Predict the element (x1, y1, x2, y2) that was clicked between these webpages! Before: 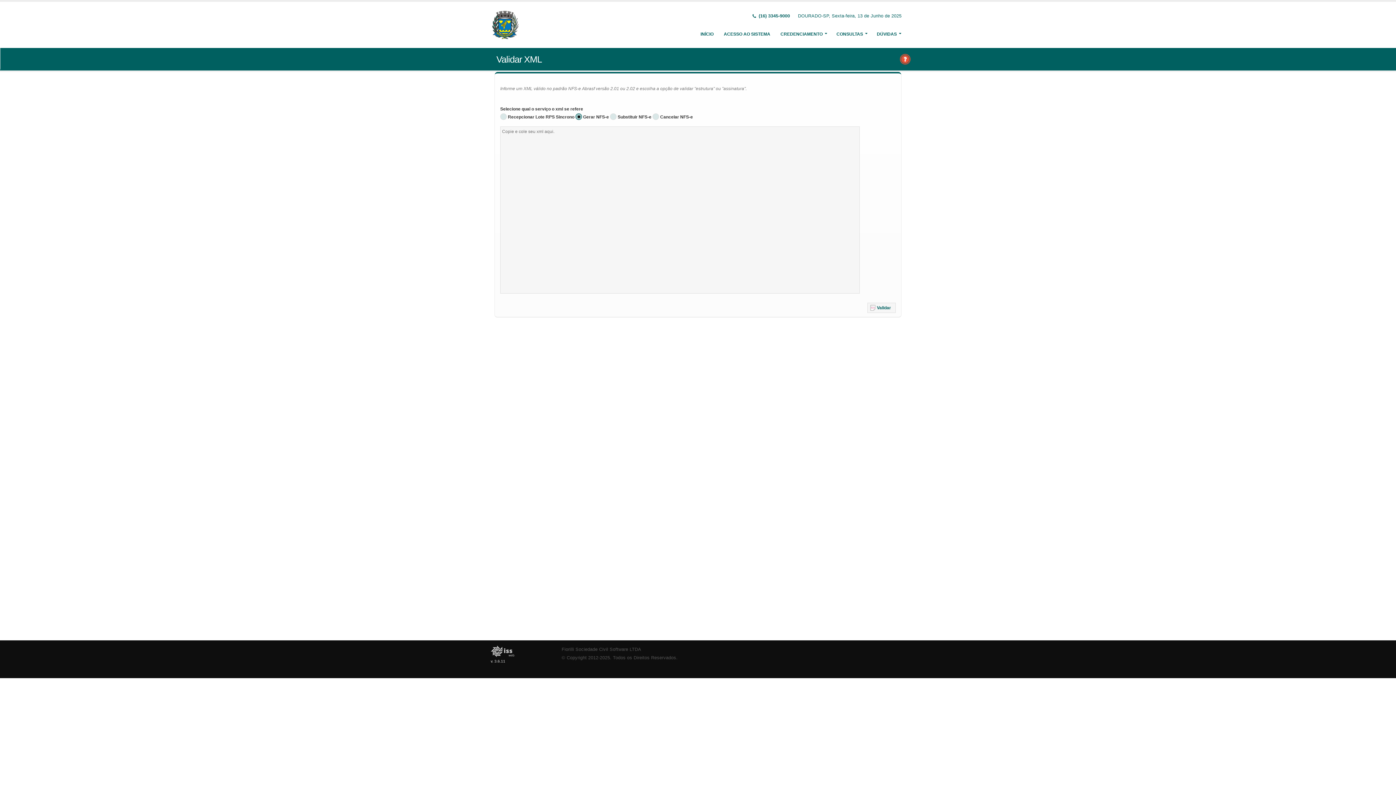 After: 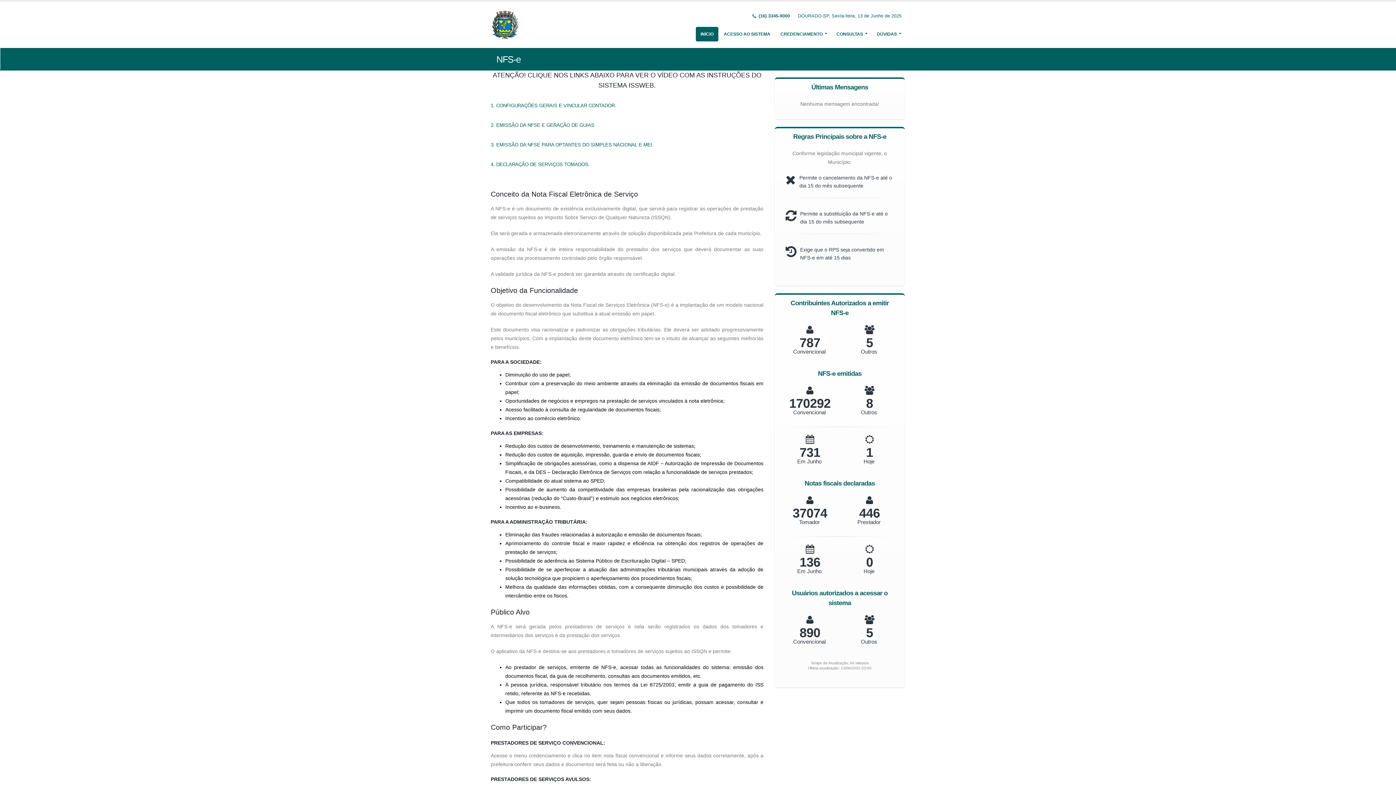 Action: bbox: (696, 26, 718, 41) label: INÍCIO